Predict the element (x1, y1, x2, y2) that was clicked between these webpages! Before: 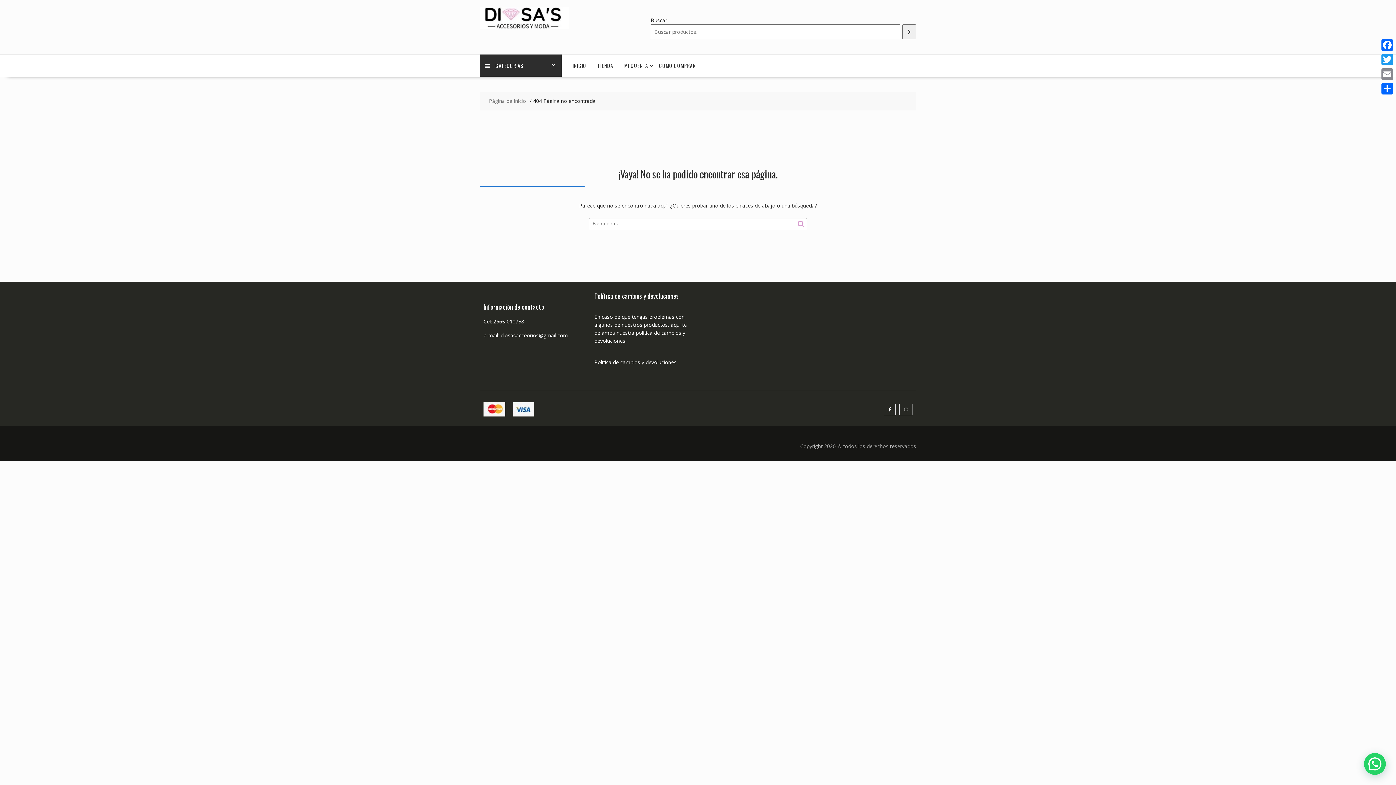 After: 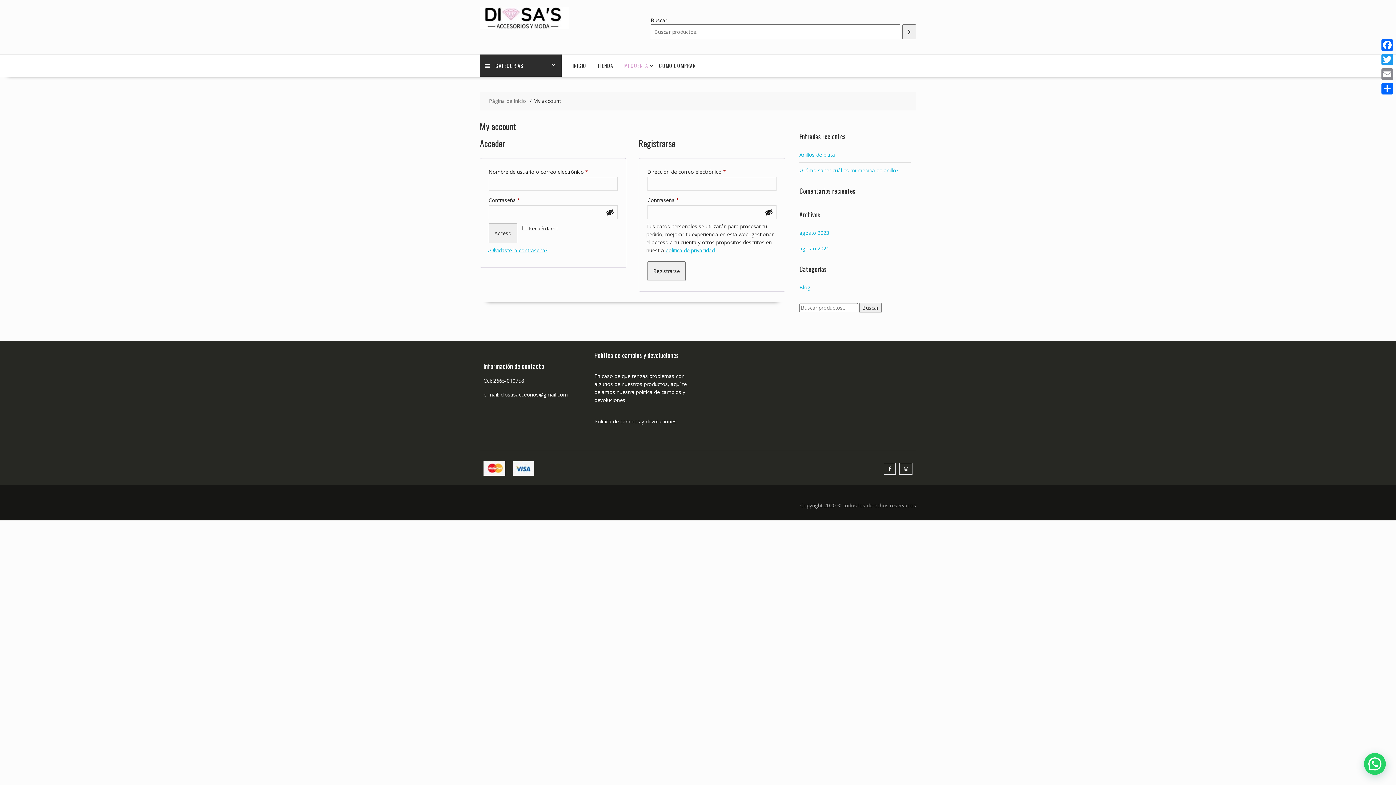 Action: bbox: (618, 54, 653, 76) label: MI CUENTA